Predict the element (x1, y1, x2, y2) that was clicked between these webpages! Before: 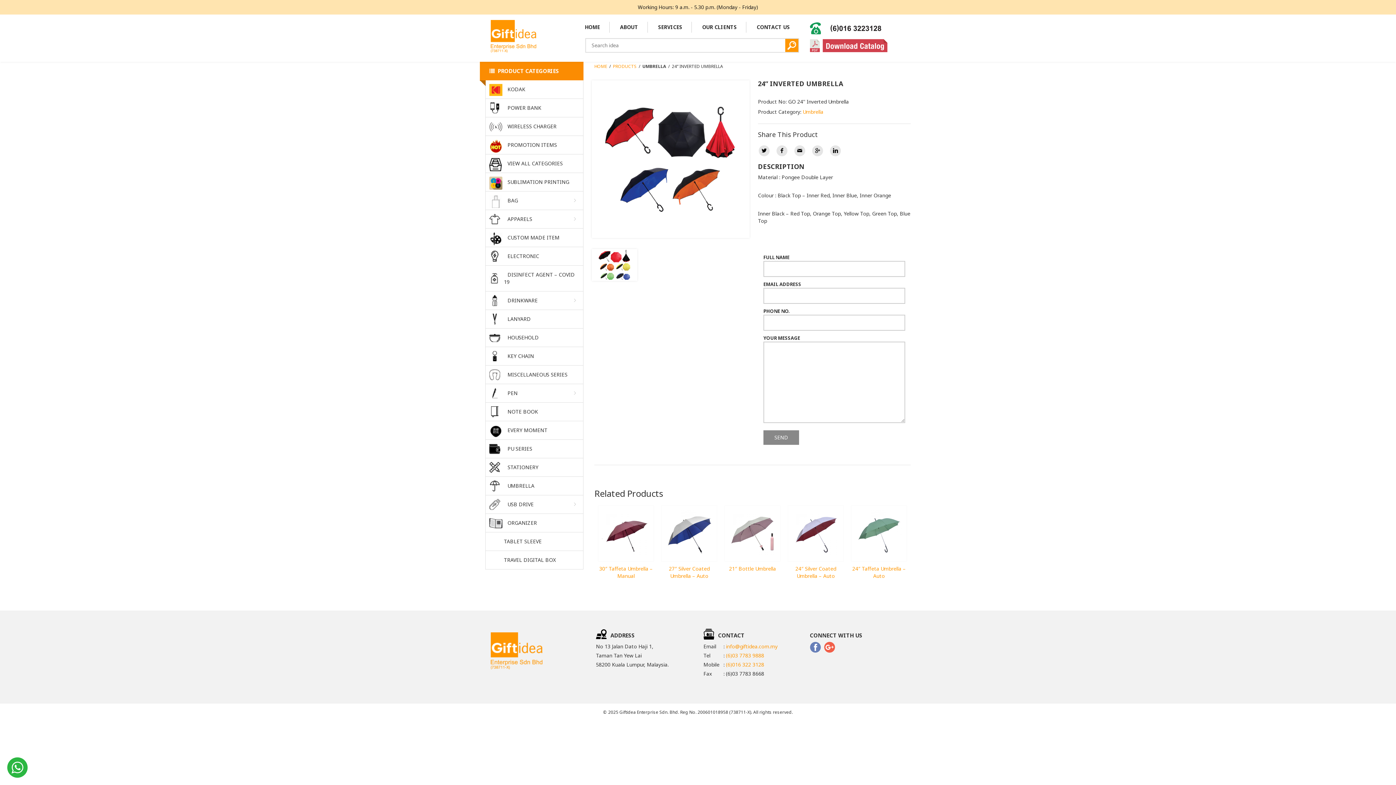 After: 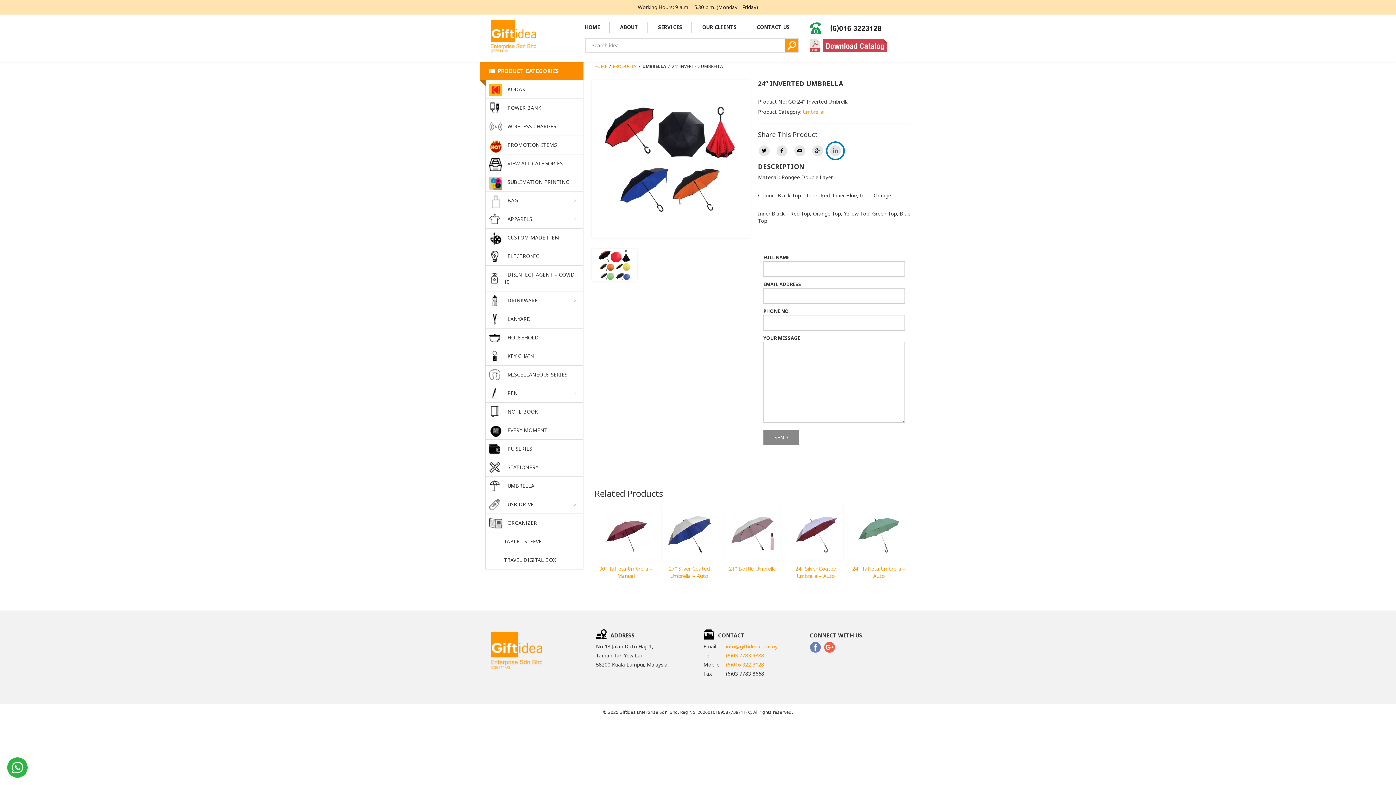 Action: label: LinkedIn bbox: (830, 145, 841, 156)